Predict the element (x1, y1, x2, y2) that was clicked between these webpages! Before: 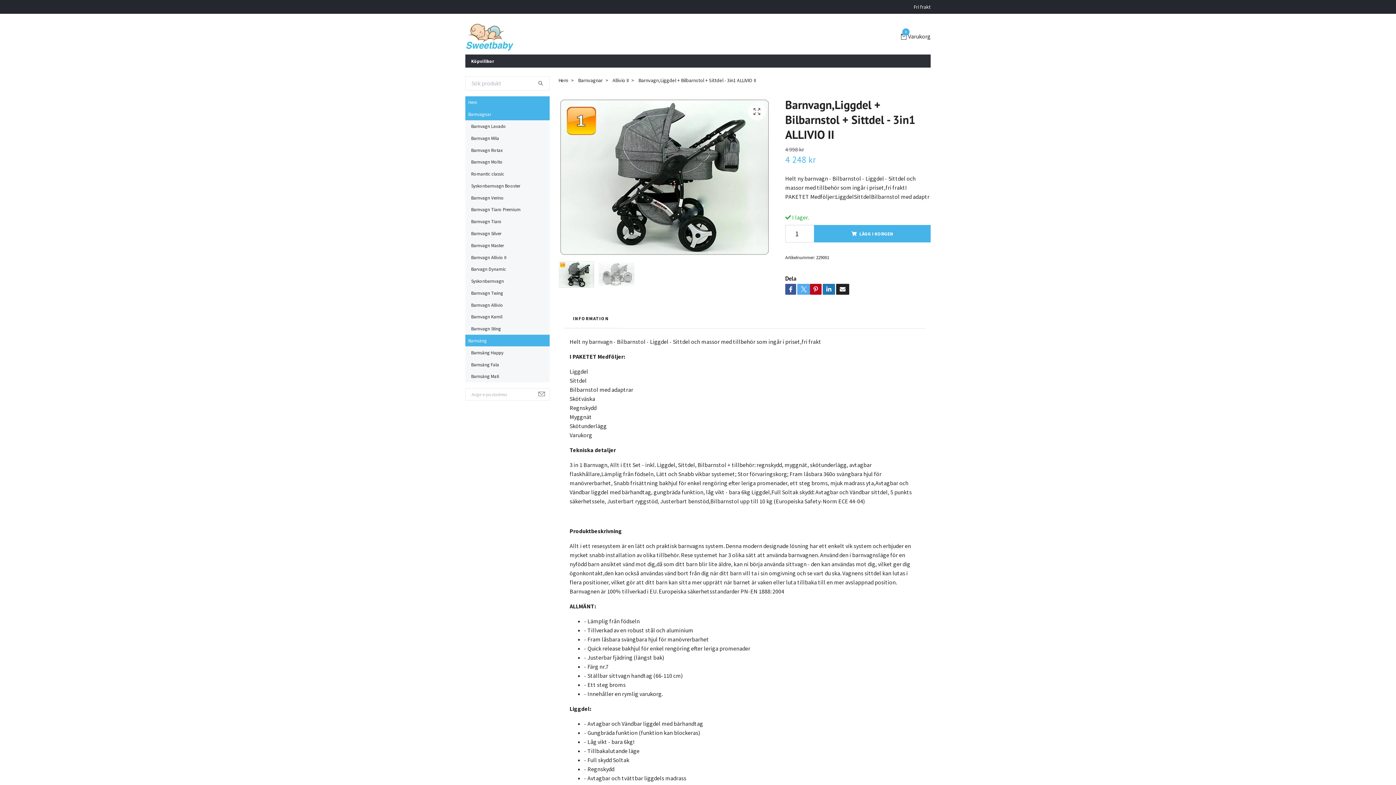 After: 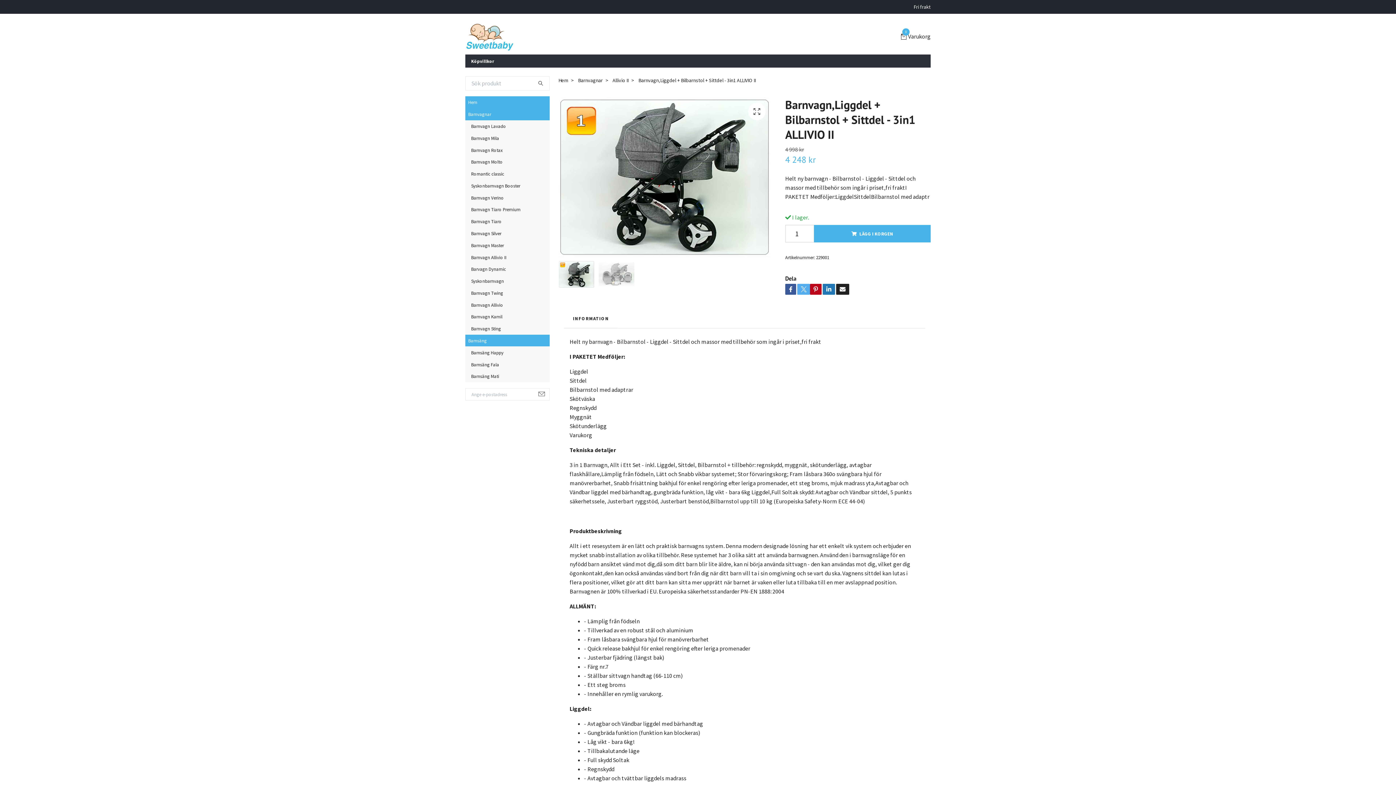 Action: bbox: (534, 388, 549, 400)